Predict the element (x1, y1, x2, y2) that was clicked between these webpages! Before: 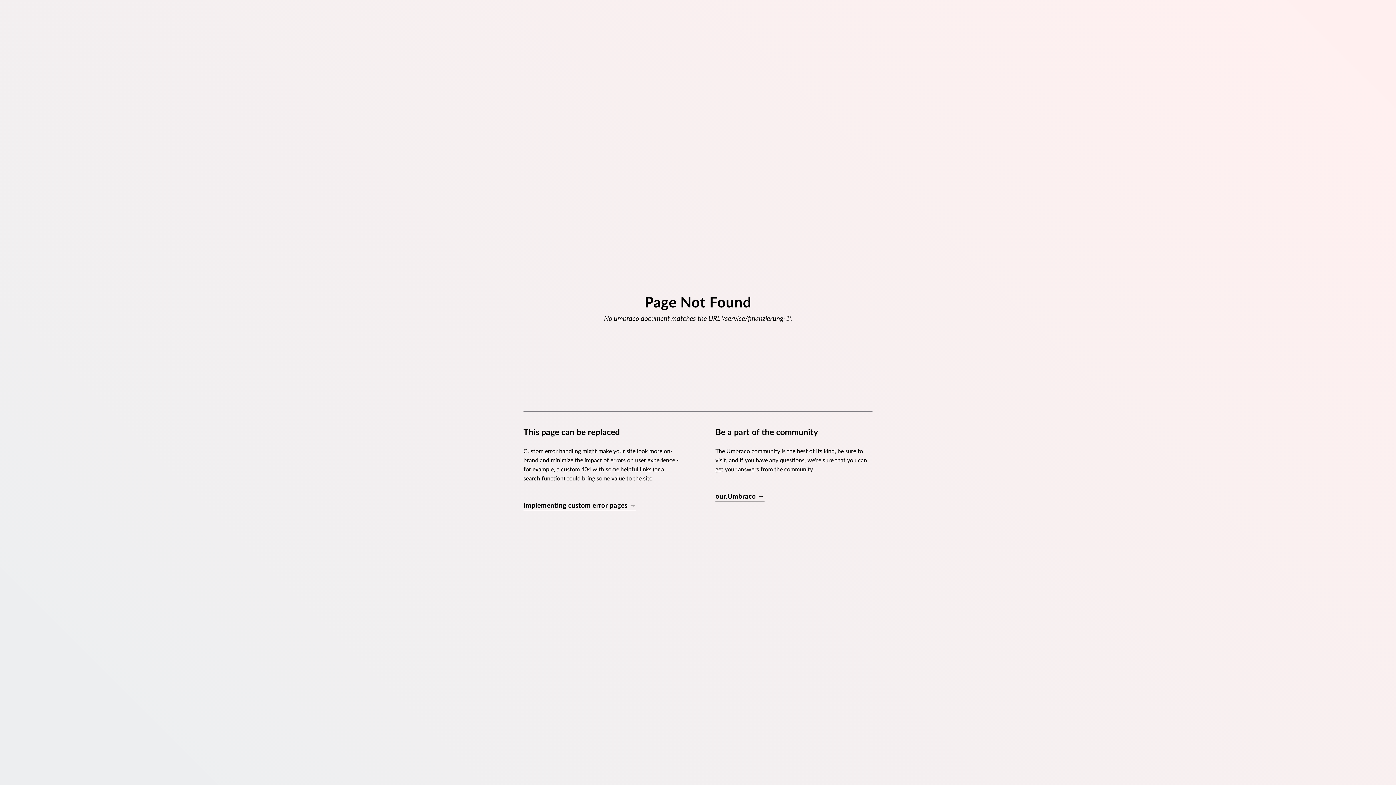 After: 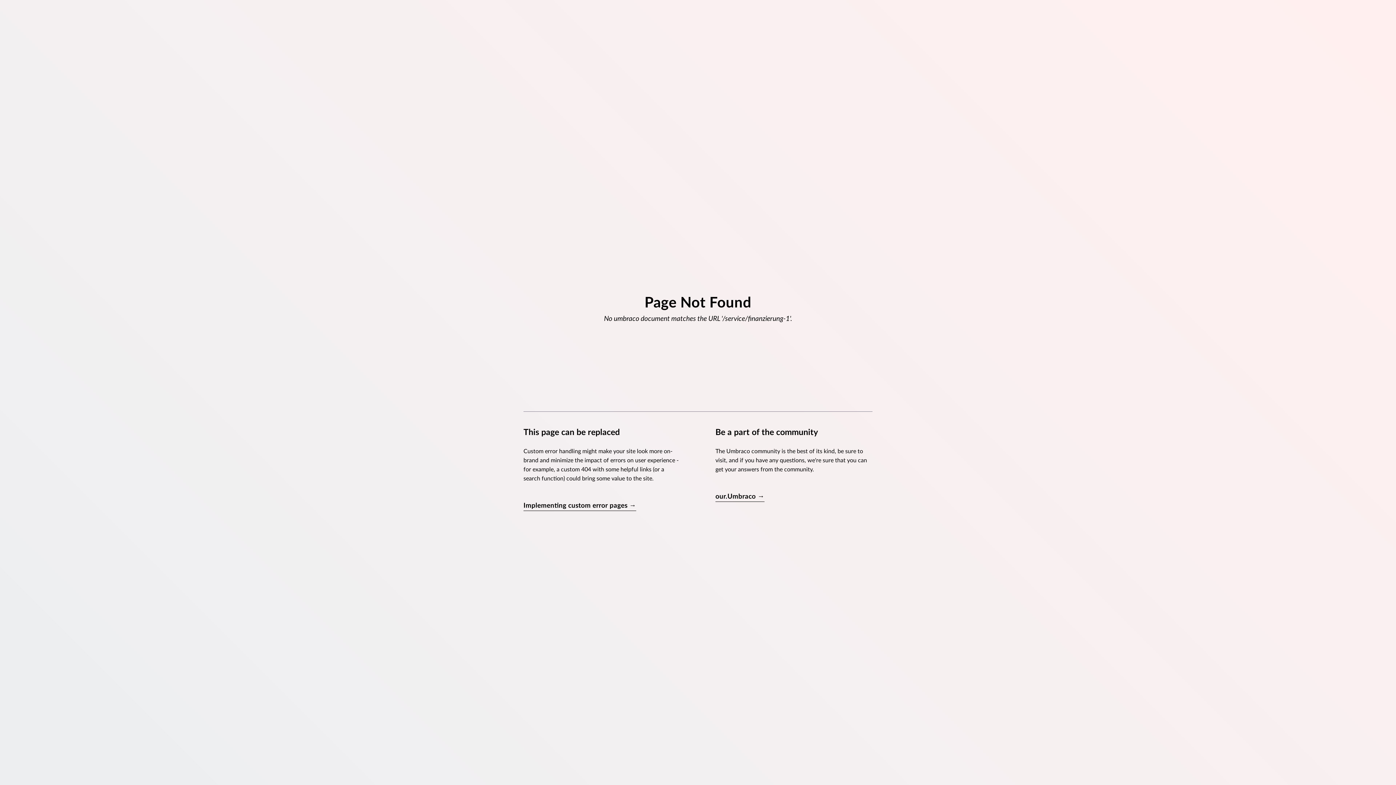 Action: bbox: (523, 501, 636, 511) label: Implementing custom error pages →